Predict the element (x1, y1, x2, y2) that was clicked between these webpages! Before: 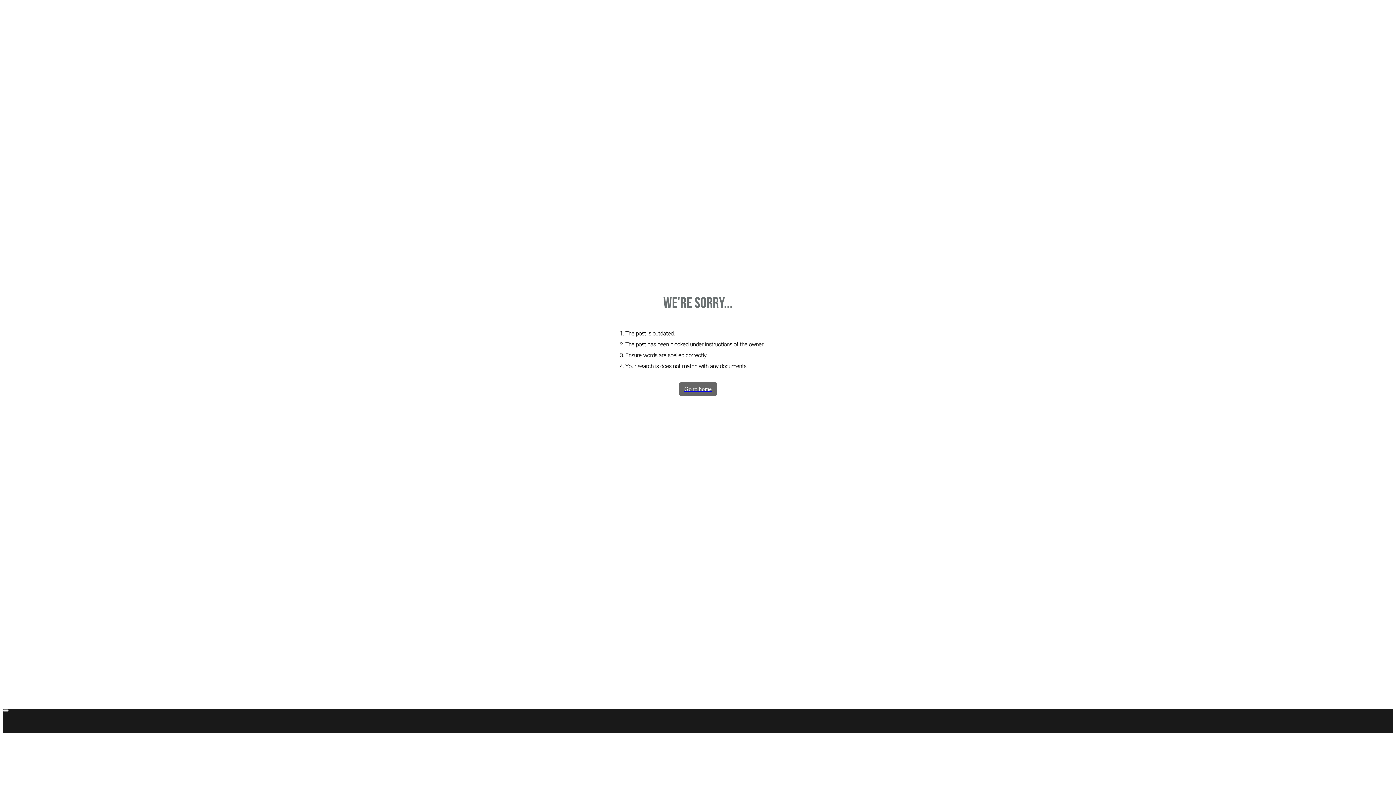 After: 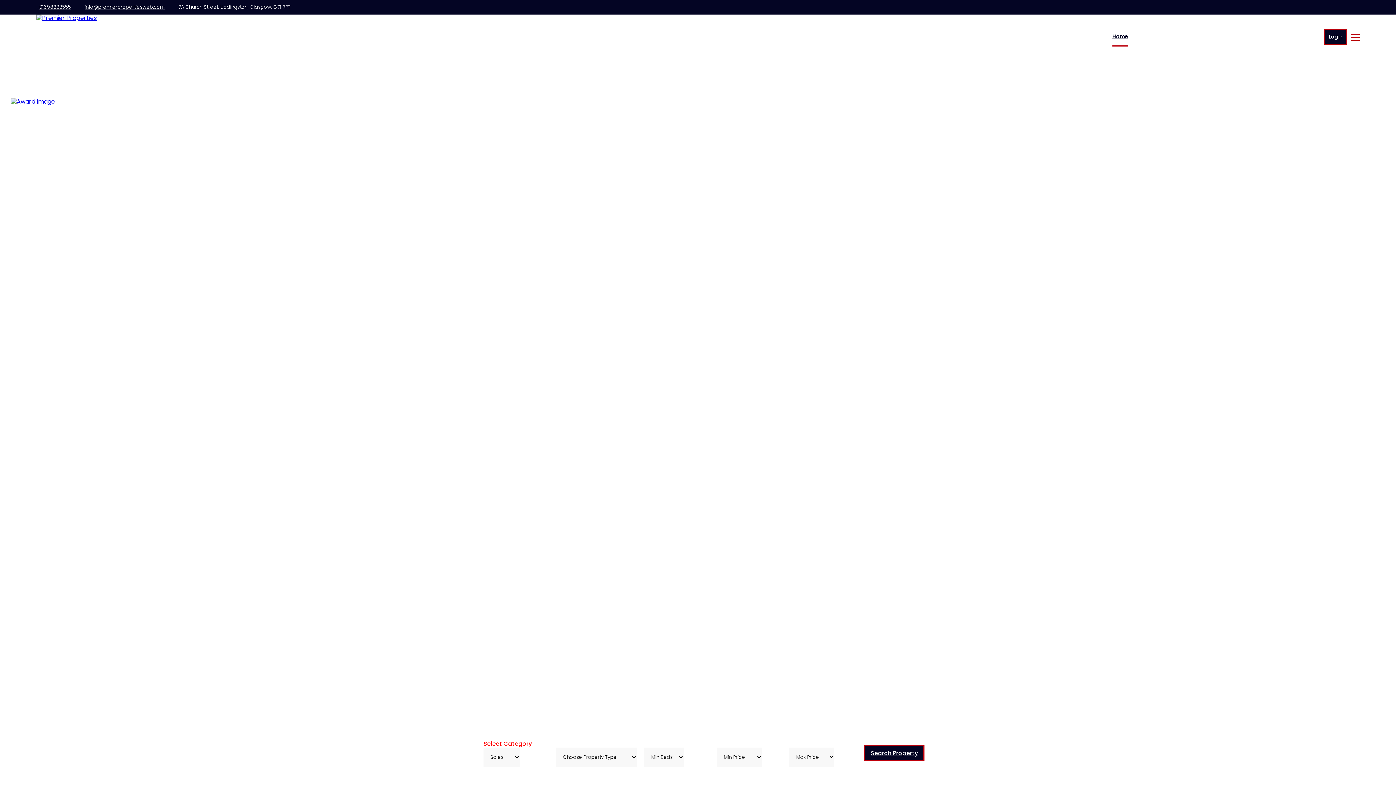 Action: bbox: (679, 382, 717, 396) label: Go to home